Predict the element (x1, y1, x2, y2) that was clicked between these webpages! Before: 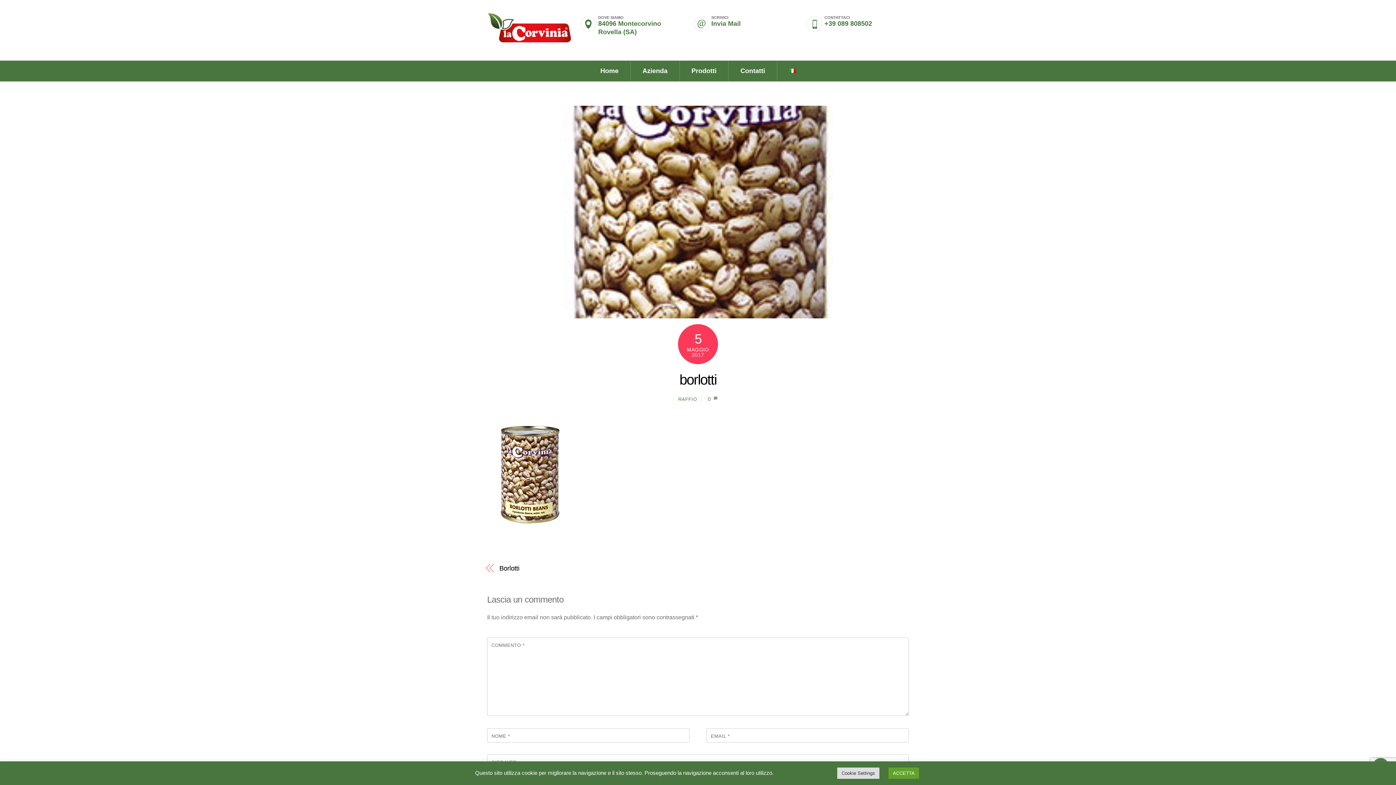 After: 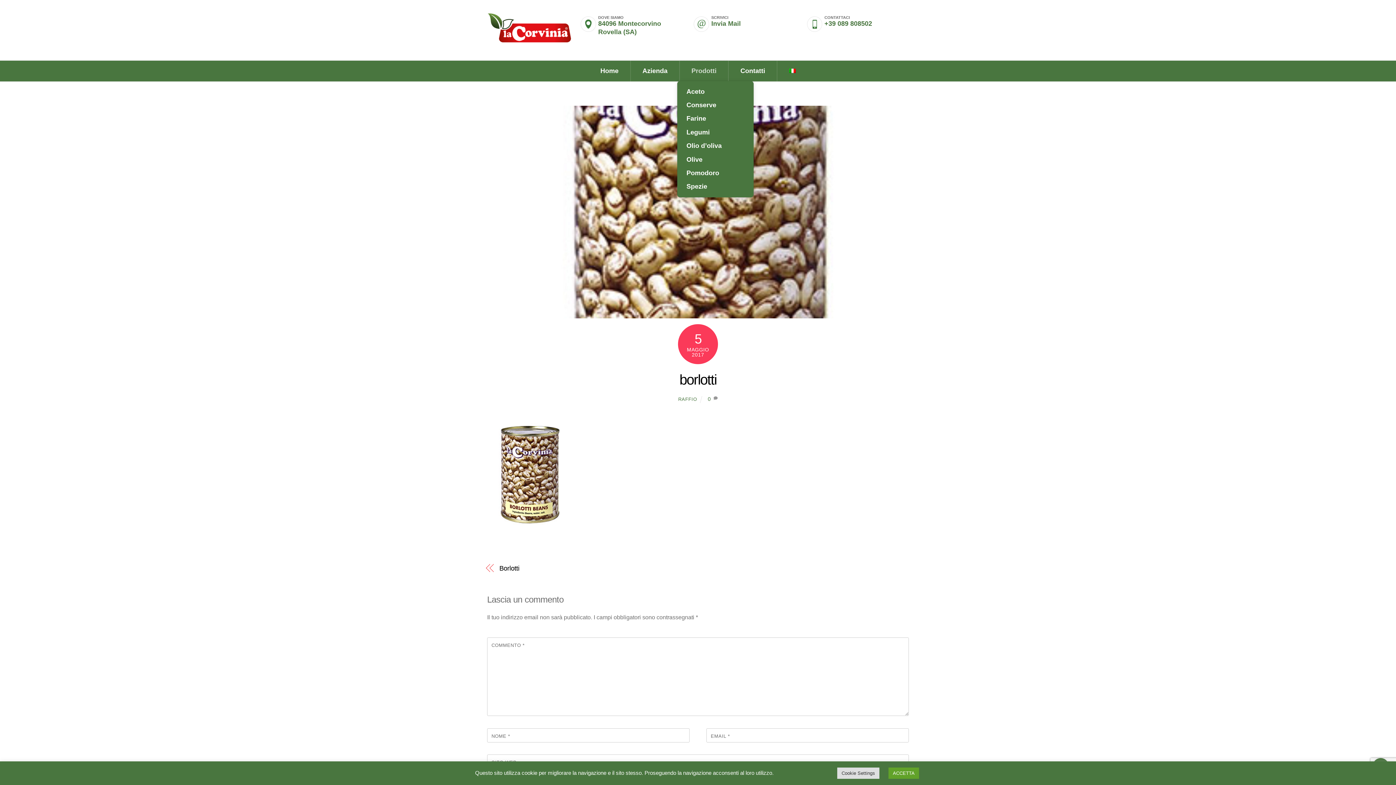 Action: label: Prodotti bbox: (679, 60, 728, 81)